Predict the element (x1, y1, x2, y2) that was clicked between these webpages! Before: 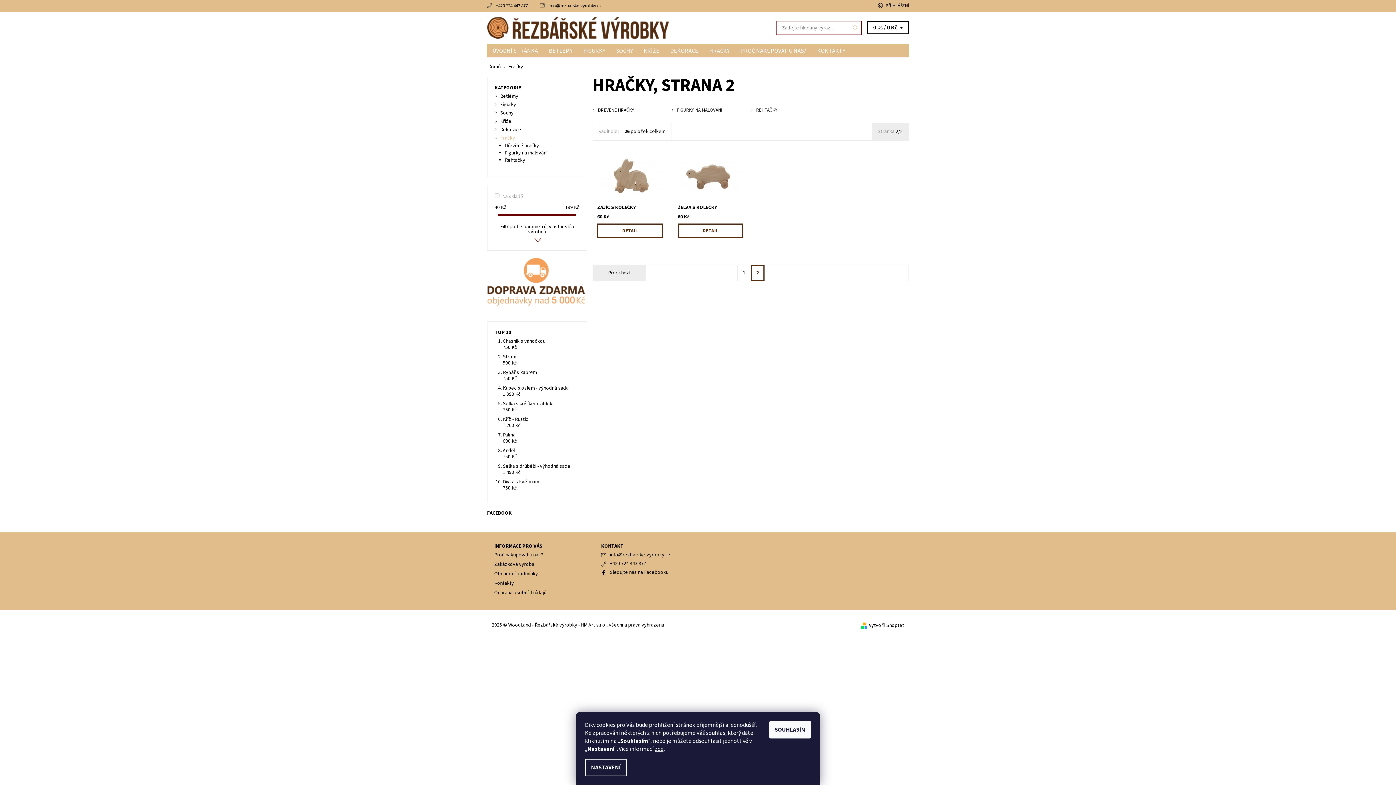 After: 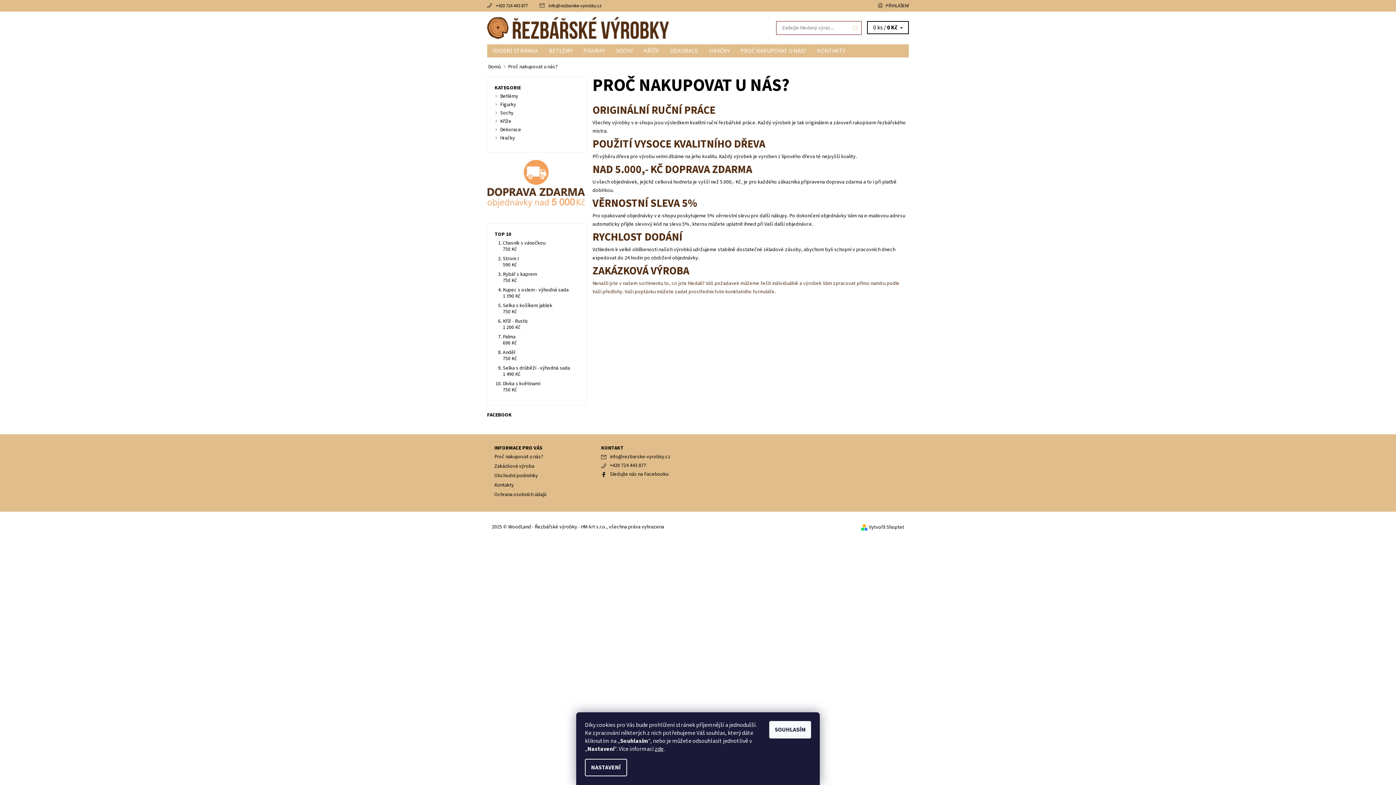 Action: bbox: (494, 551, 543, 558) label: Proč nakupovat u nás?